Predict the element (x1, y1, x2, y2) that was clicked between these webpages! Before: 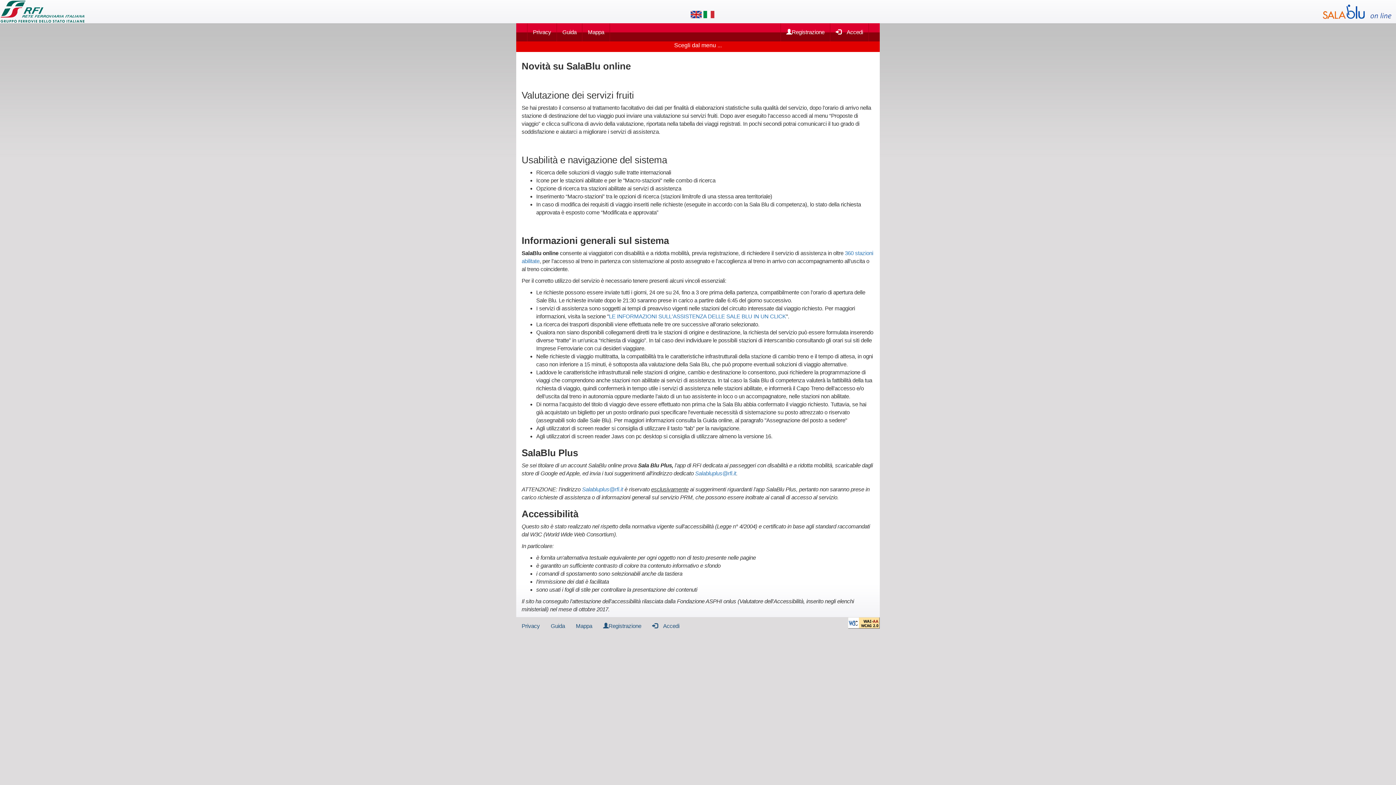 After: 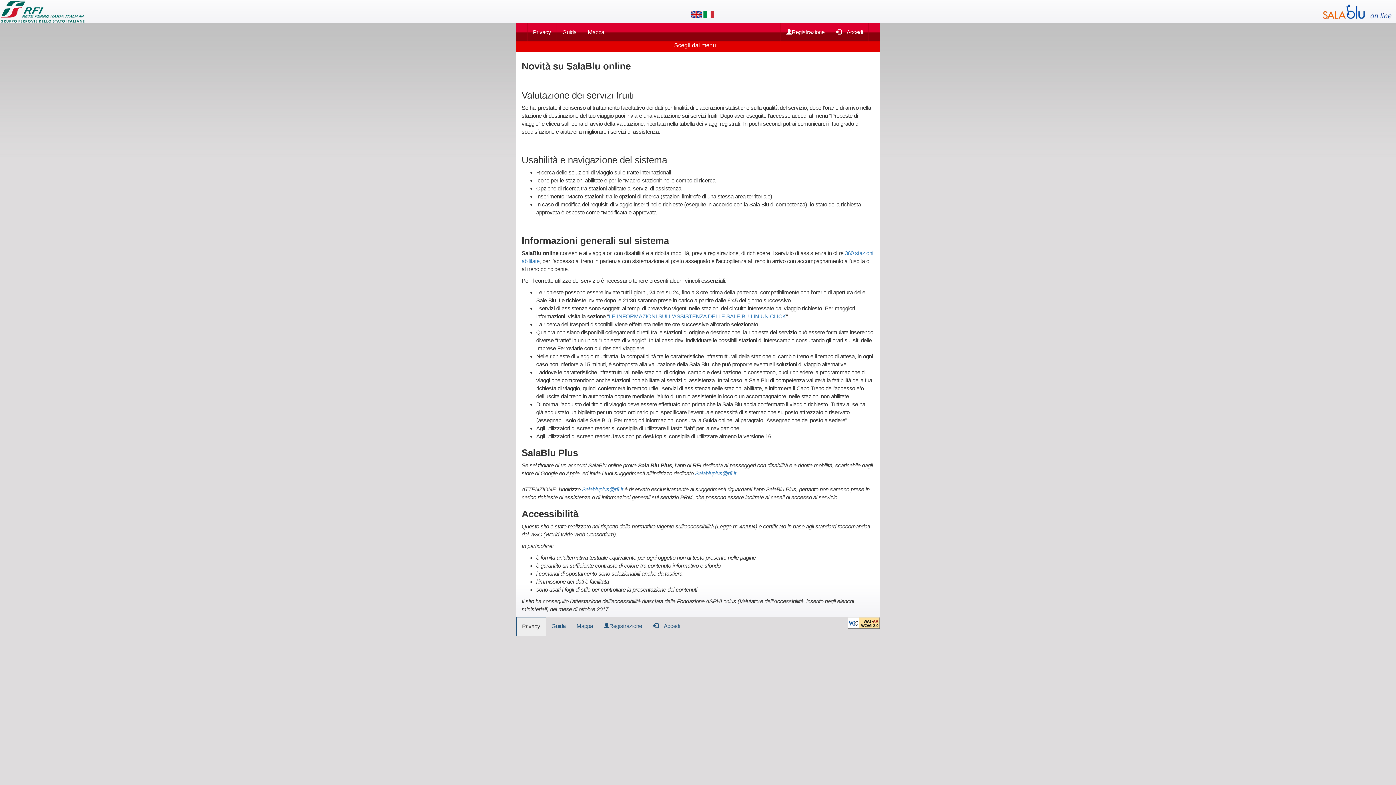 Action: label: Privacy bbox: (516, 617, 545, 635)